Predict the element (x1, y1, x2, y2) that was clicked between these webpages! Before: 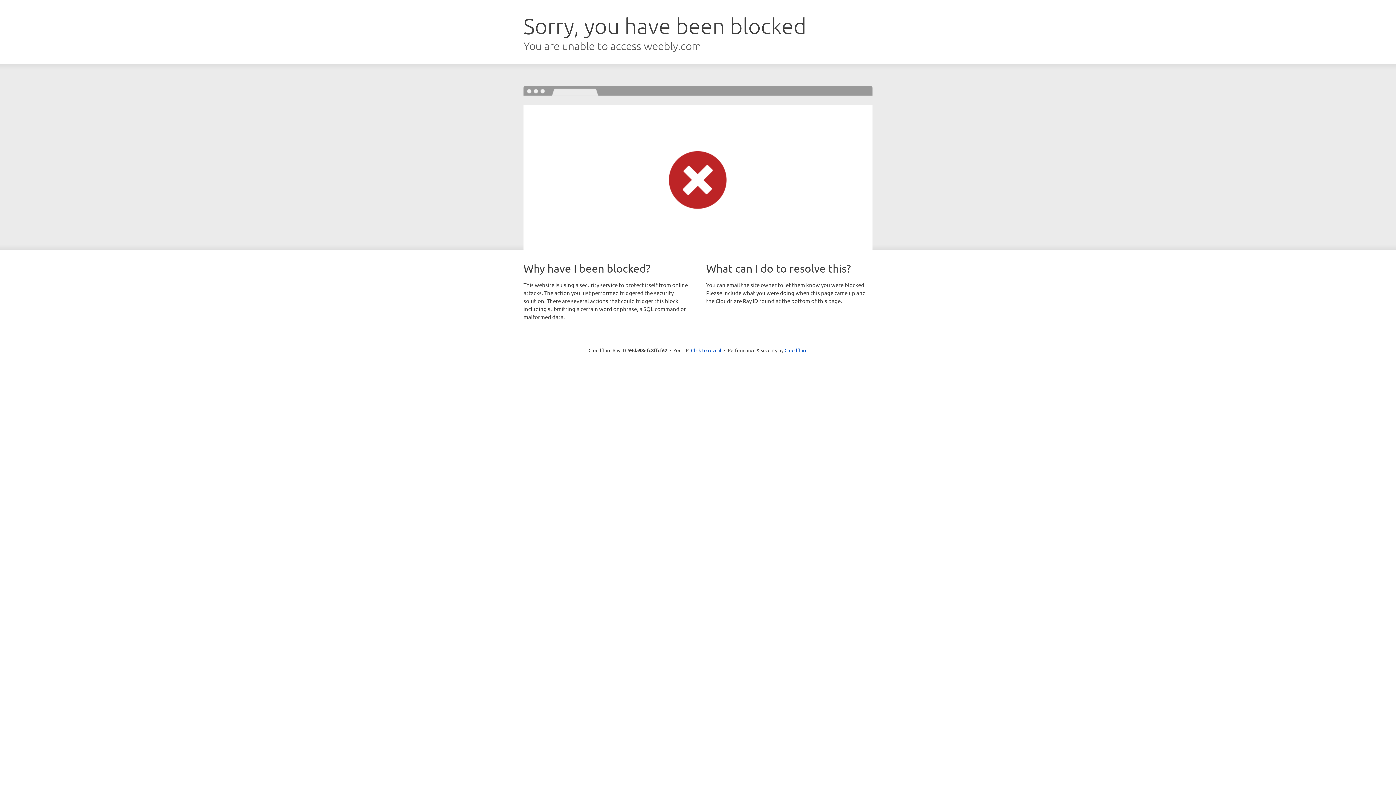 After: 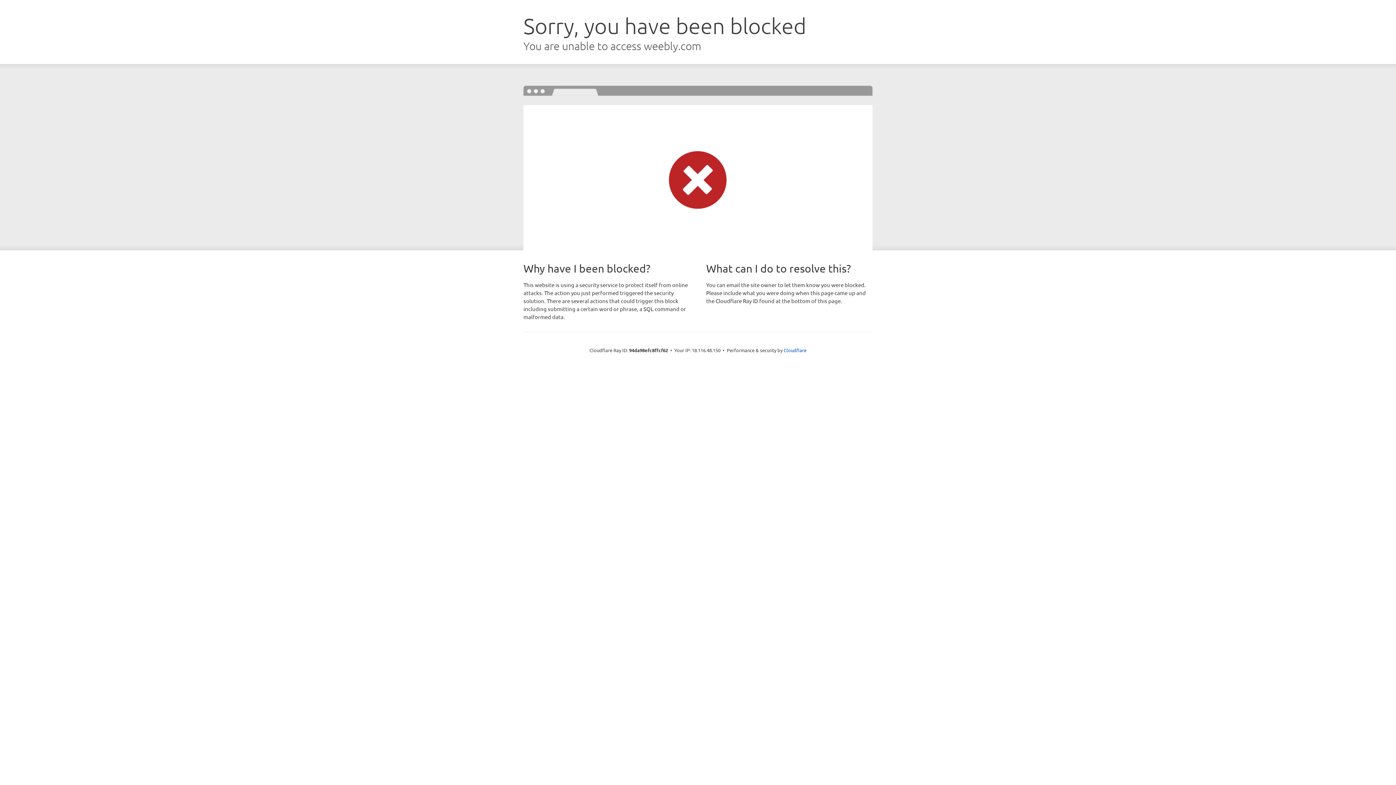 Action: label: Click to reveal bbox: (691, 346, 721, 353)